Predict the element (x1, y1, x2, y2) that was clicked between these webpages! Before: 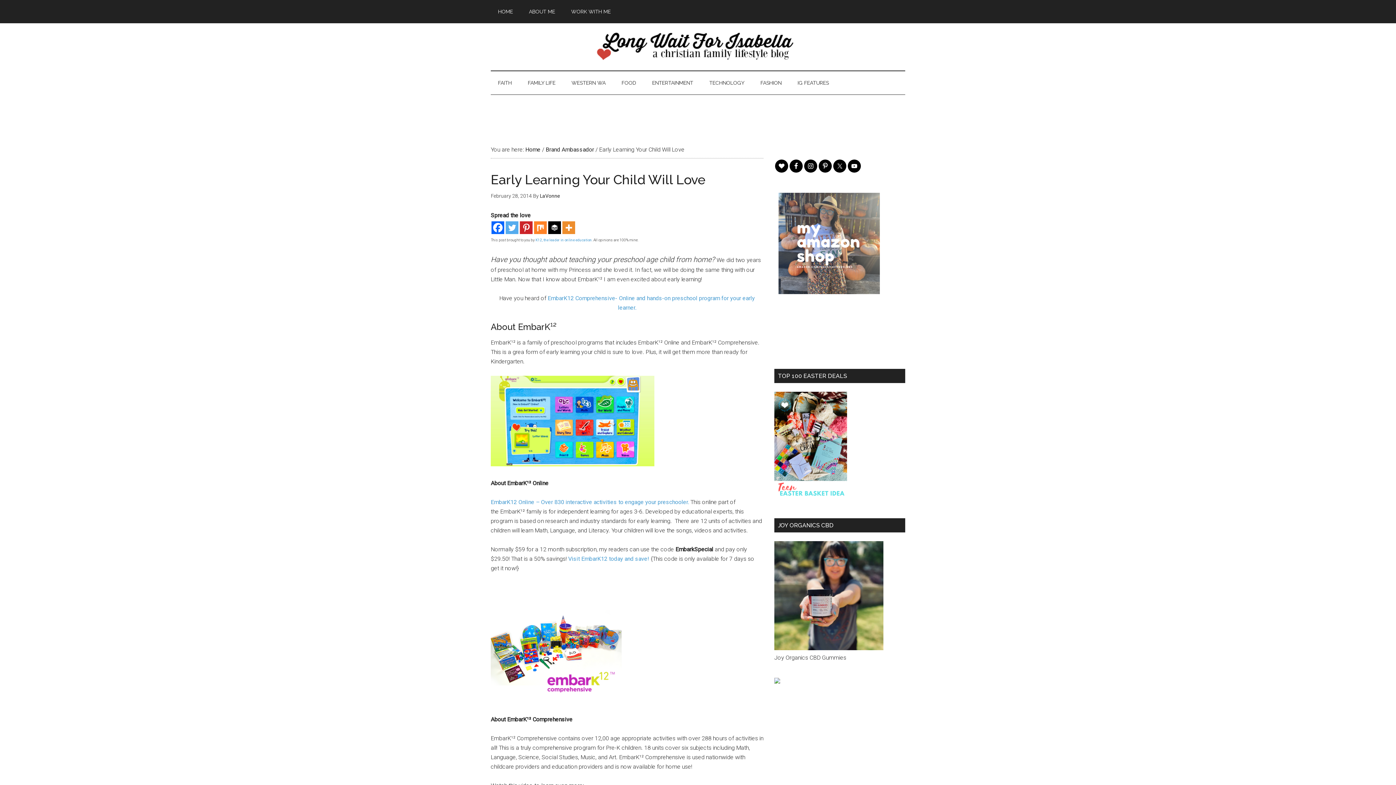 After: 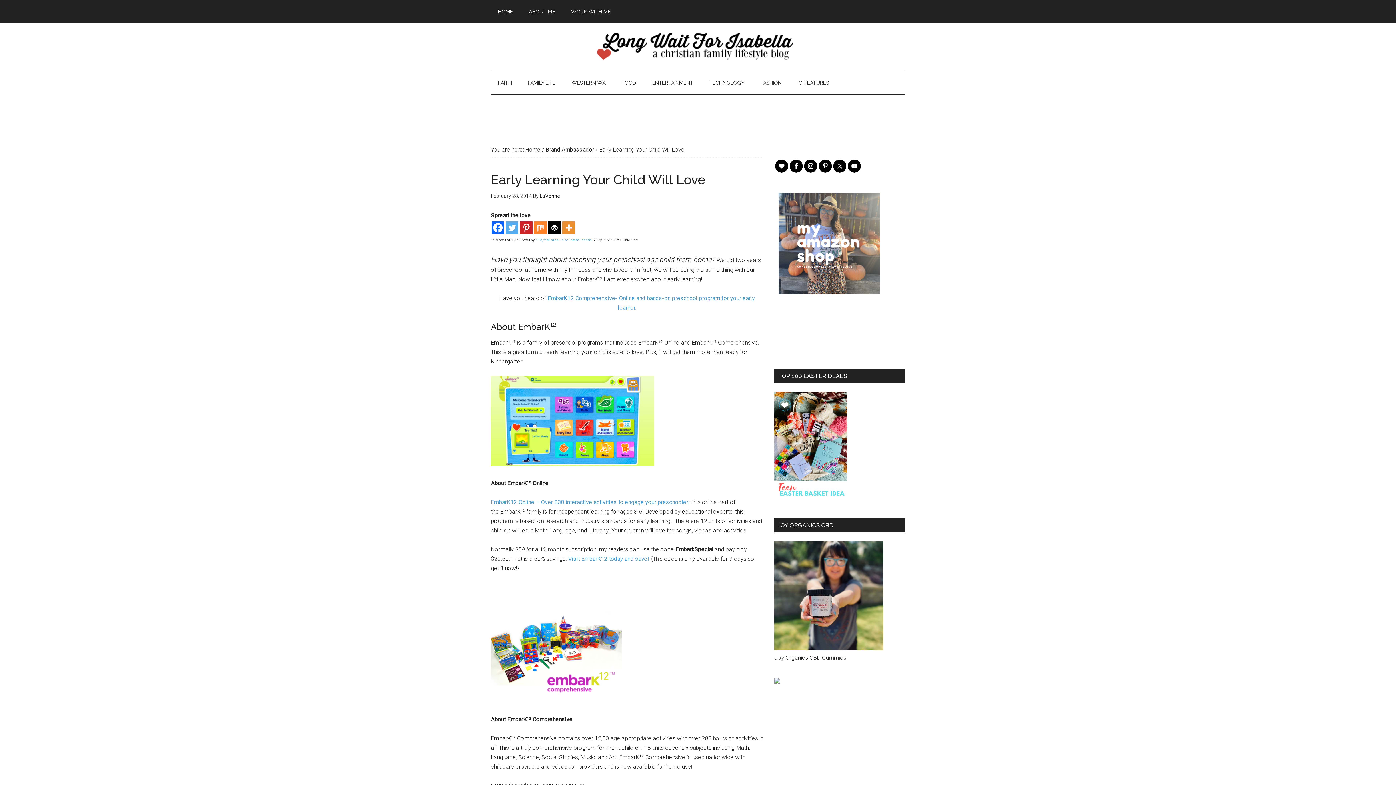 Action: bbox: (774, 645, 883, 651)